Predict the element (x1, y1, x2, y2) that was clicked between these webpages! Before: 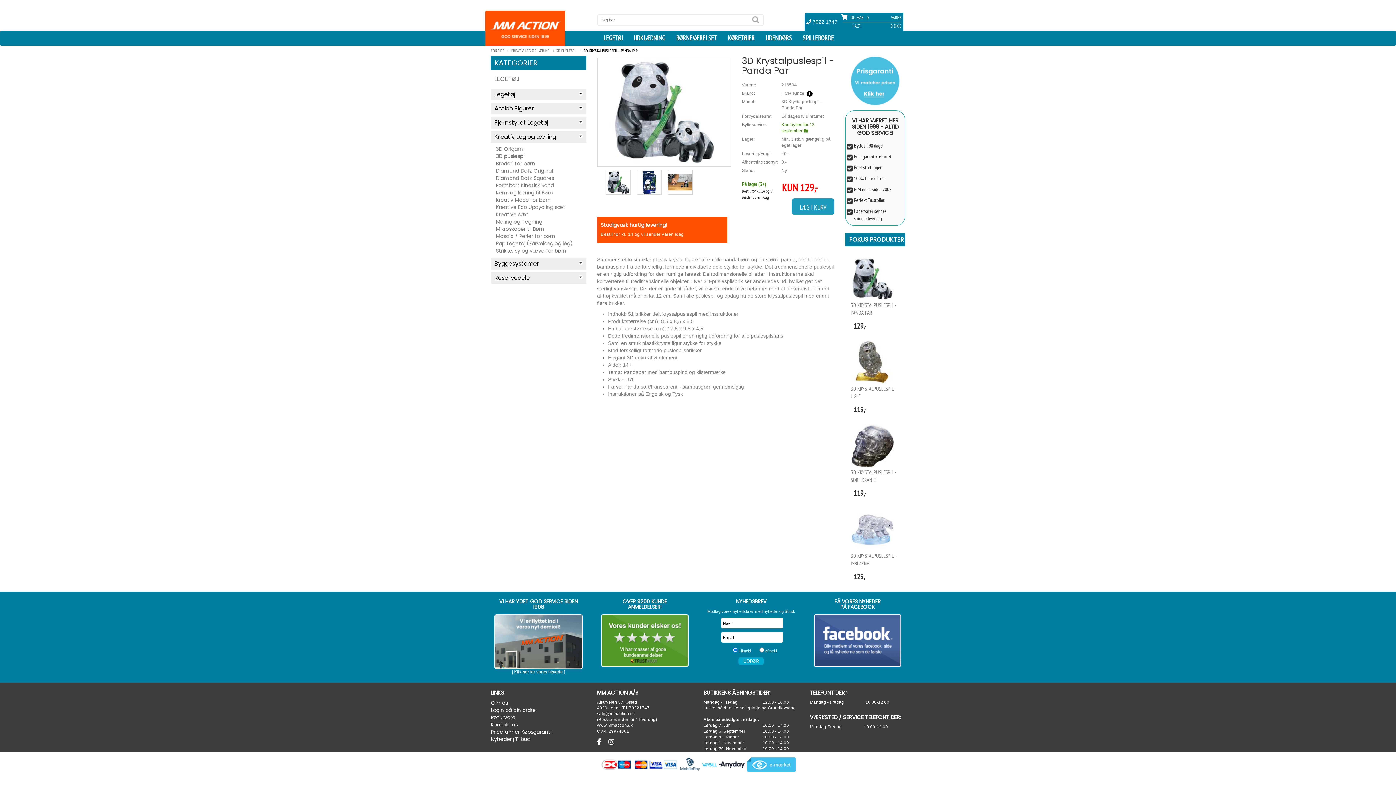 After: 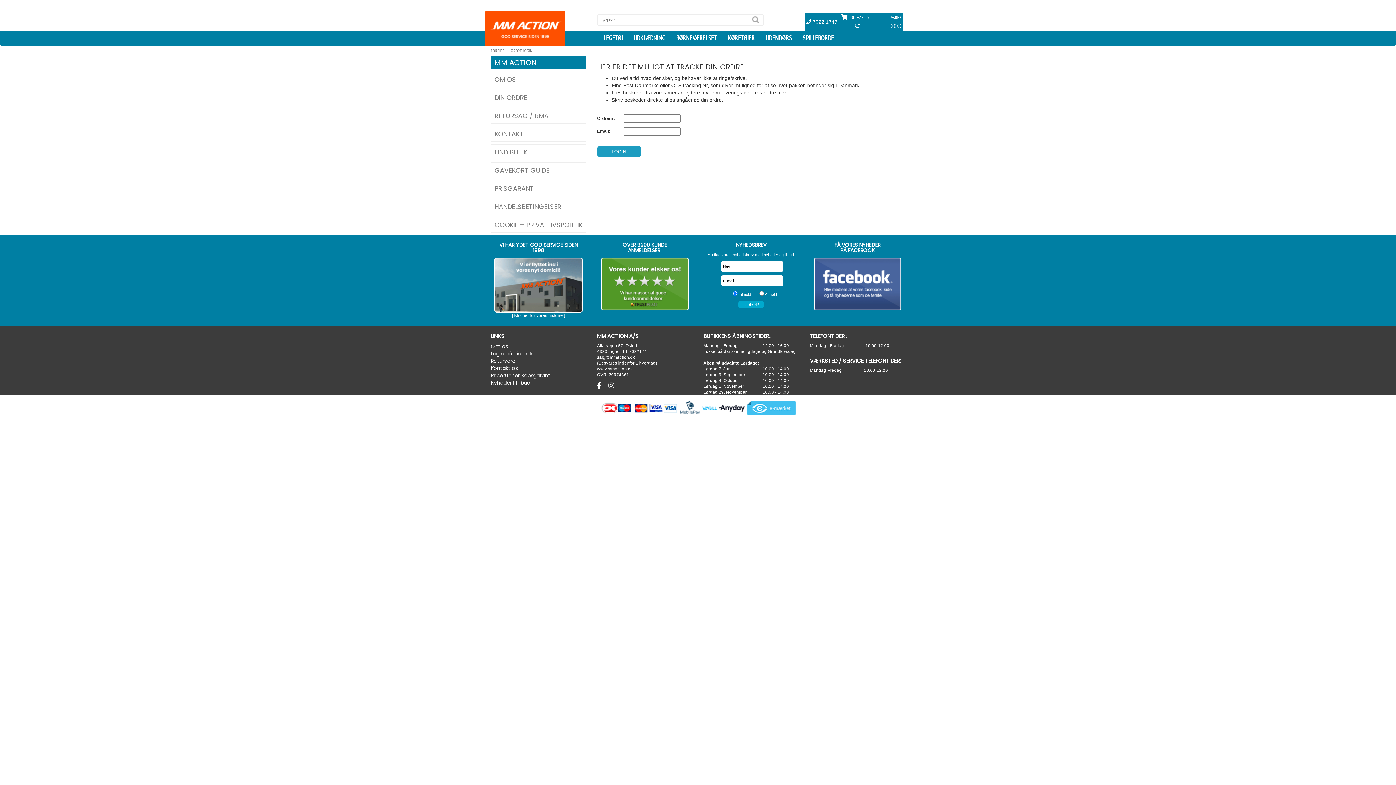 Action: label: Login på din ordre bbox: (490, 706, 536, 714)